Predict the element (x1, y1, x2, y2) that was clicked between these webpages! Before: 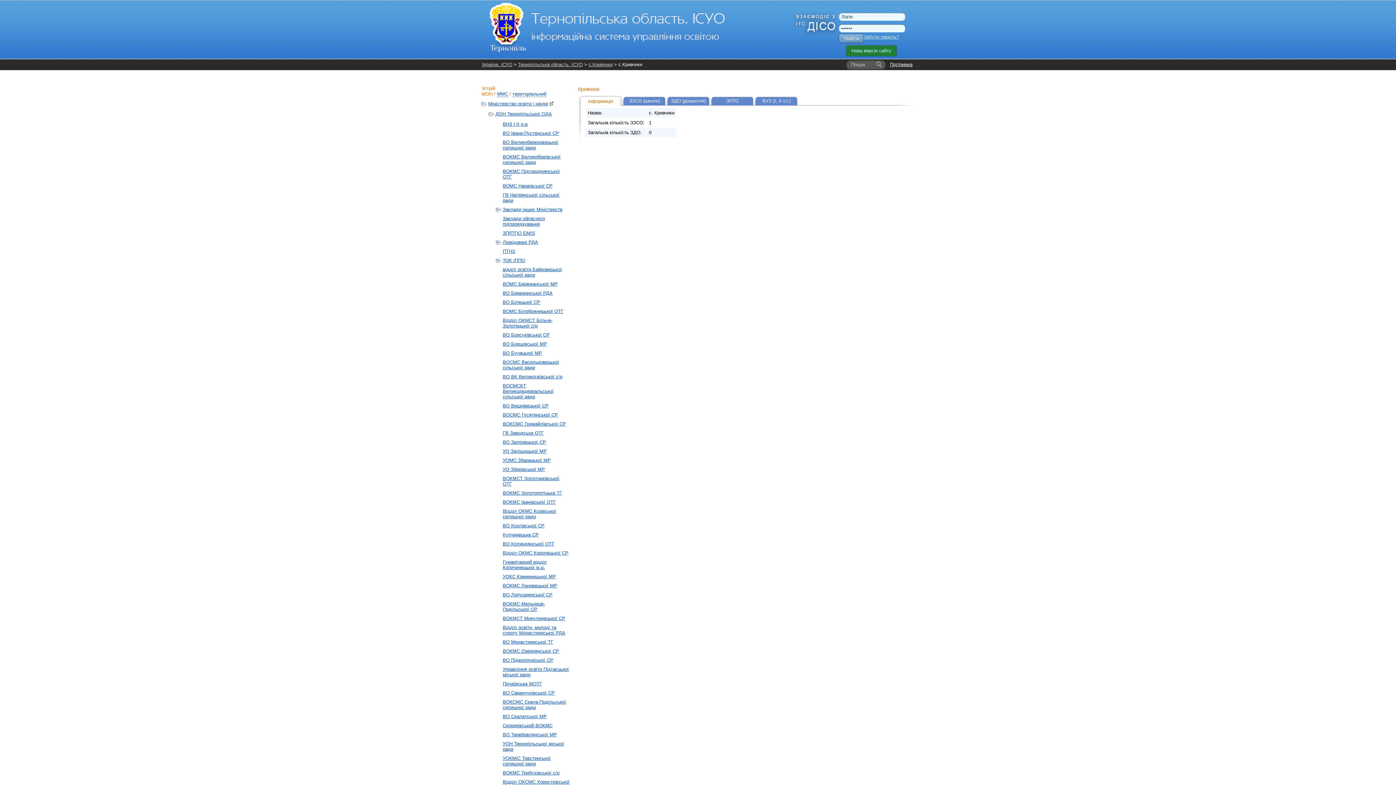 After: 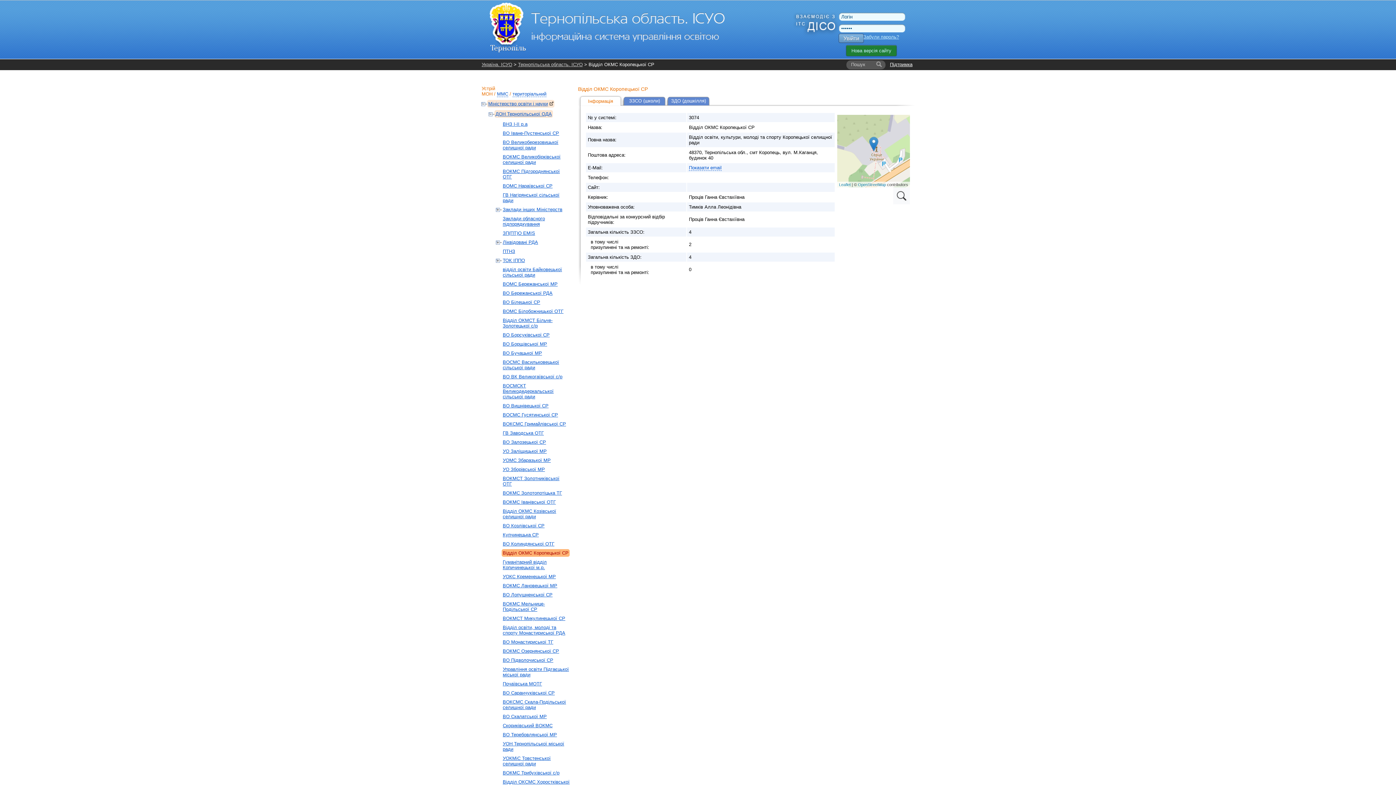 Action: label: Відділ ОКМС Коропецької СР bbox: (501, 549, 569, 556)